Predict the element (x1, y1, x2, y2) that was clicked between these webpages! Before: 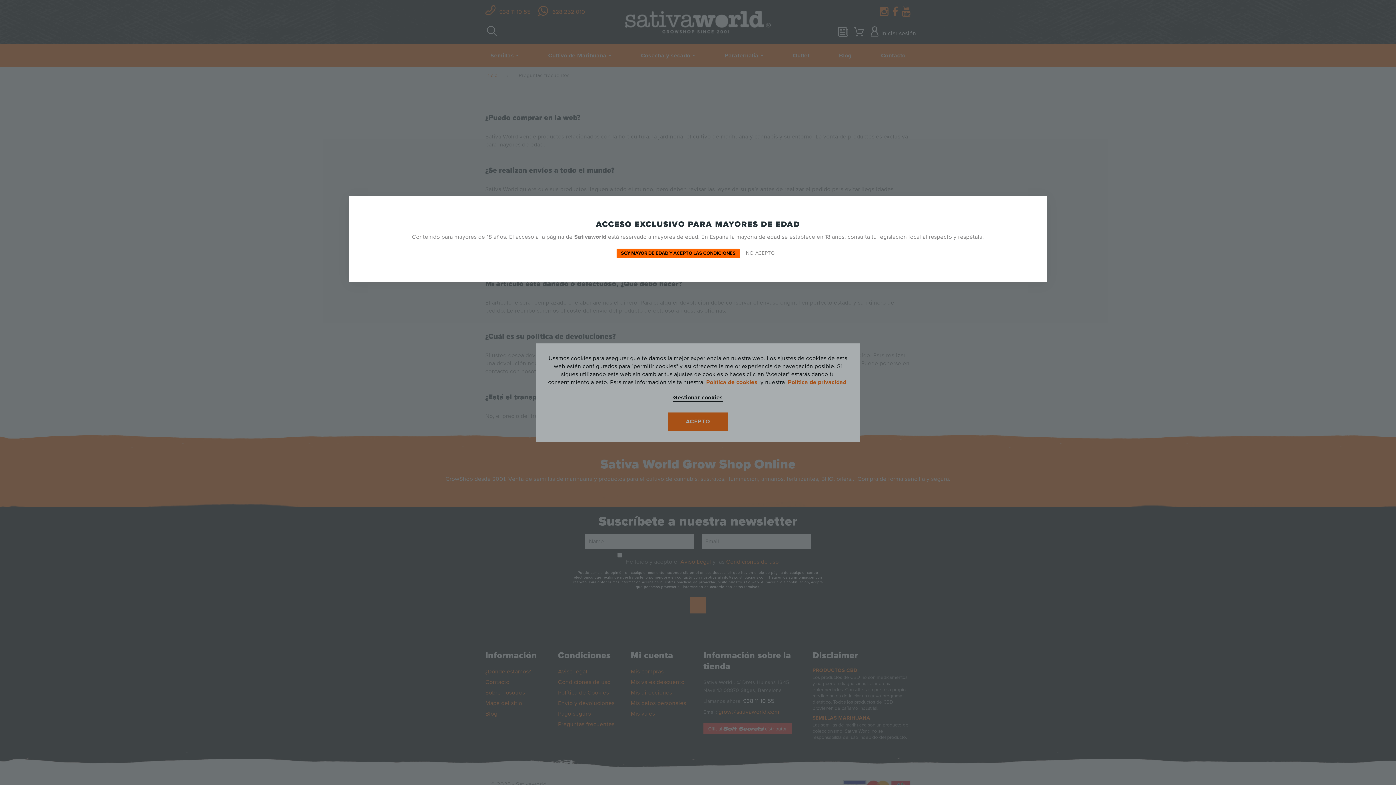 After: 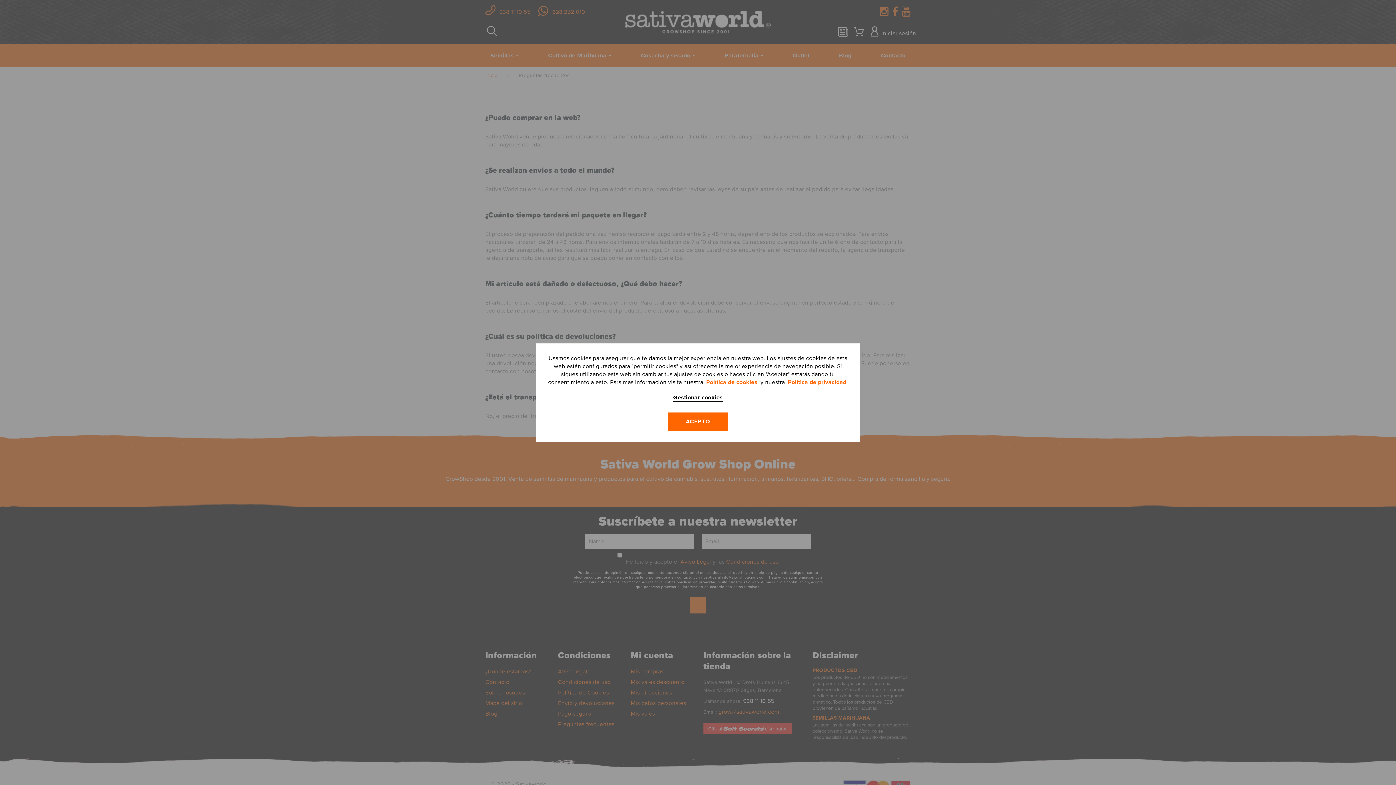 Action: label: SOY MAYOR DE EDAD Y ACEPTO LAS CONDICIONES bbox: (616, 248, 740, 258)